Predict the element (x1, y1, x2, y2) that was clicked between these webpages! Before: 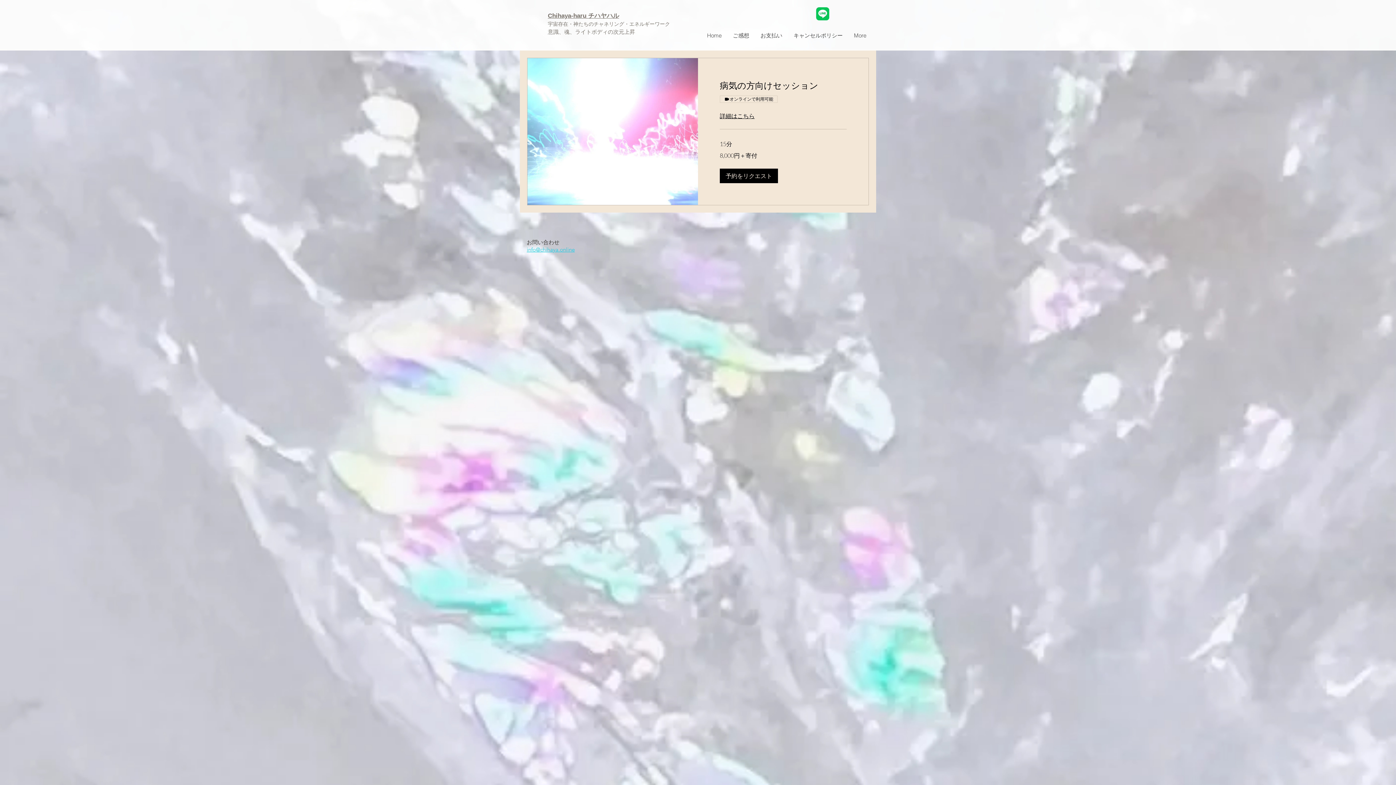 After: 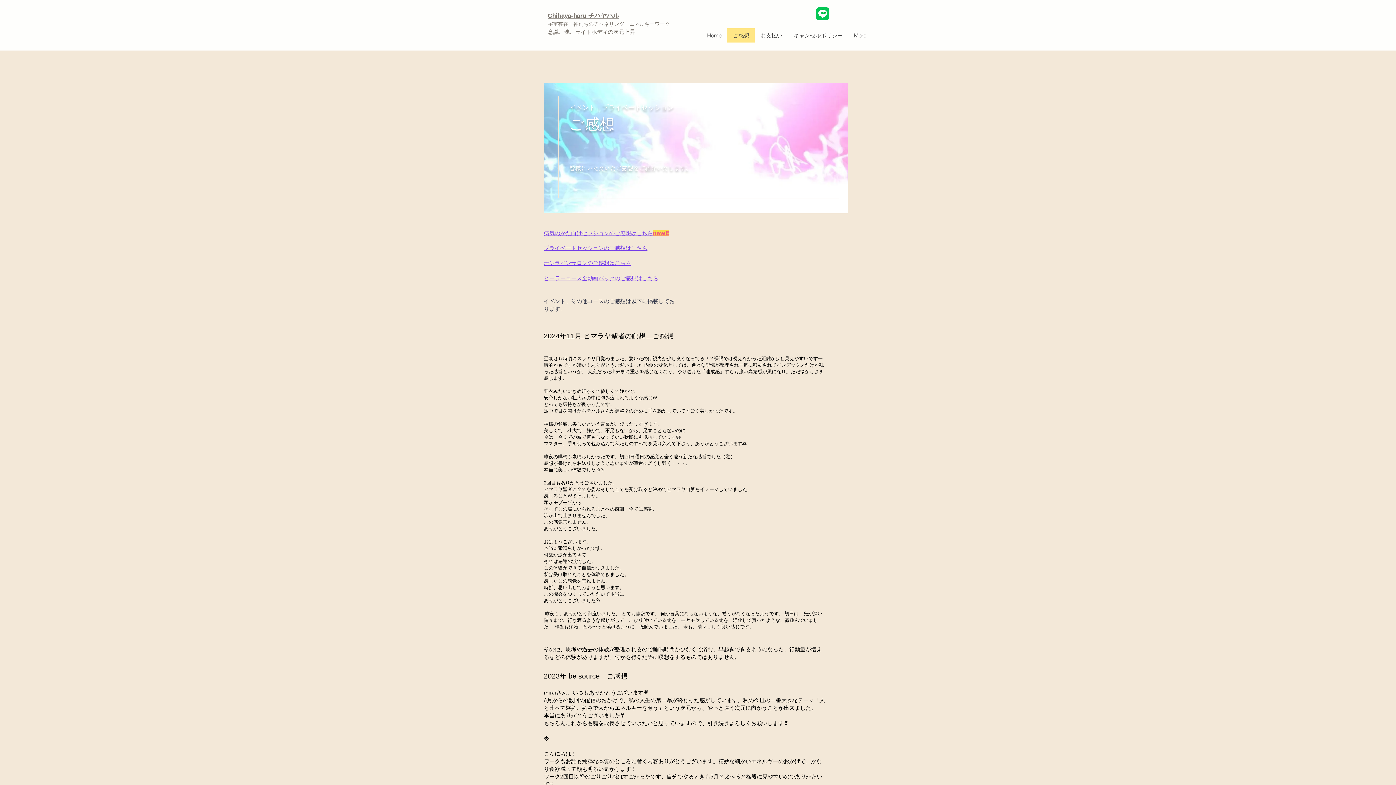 Action: label: ご感想 bbox: (727, 28, 754, 42)